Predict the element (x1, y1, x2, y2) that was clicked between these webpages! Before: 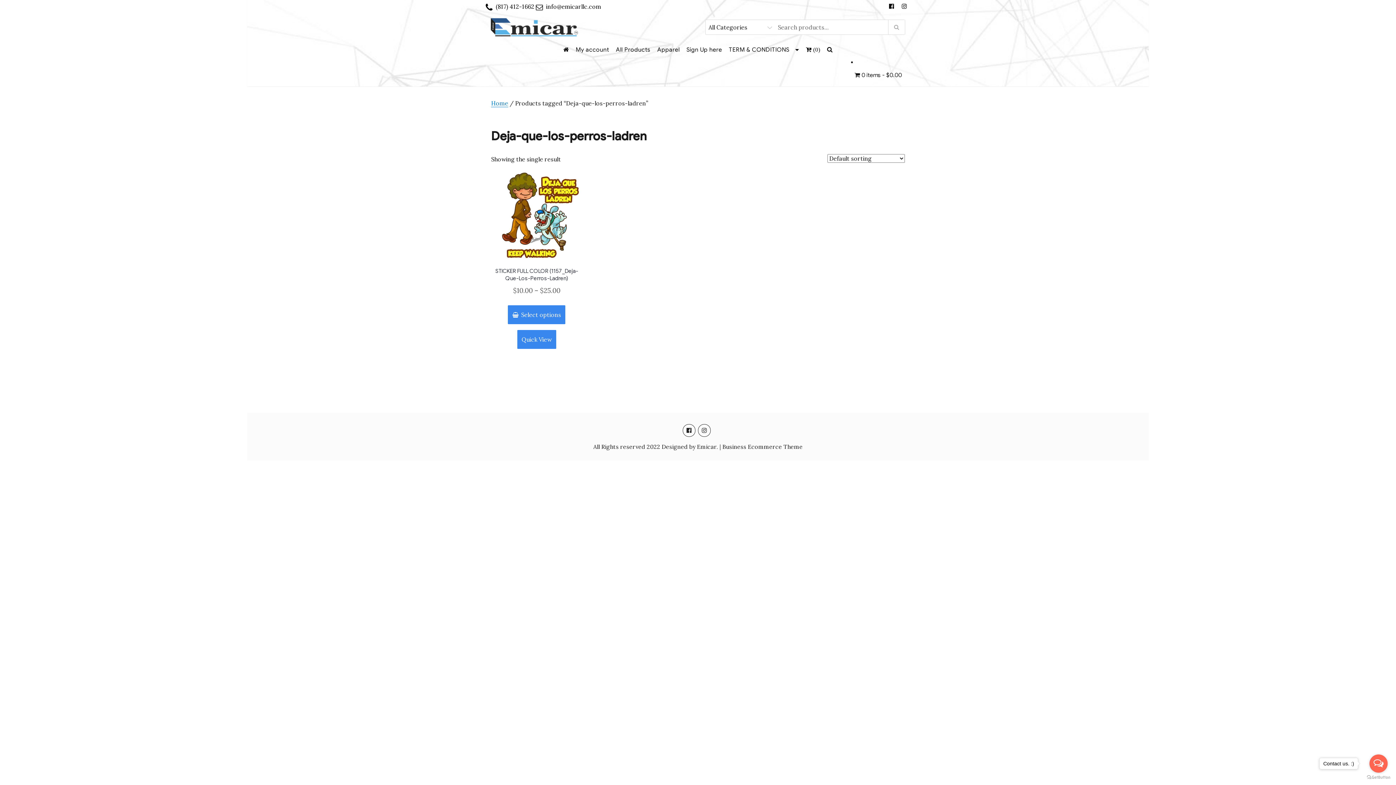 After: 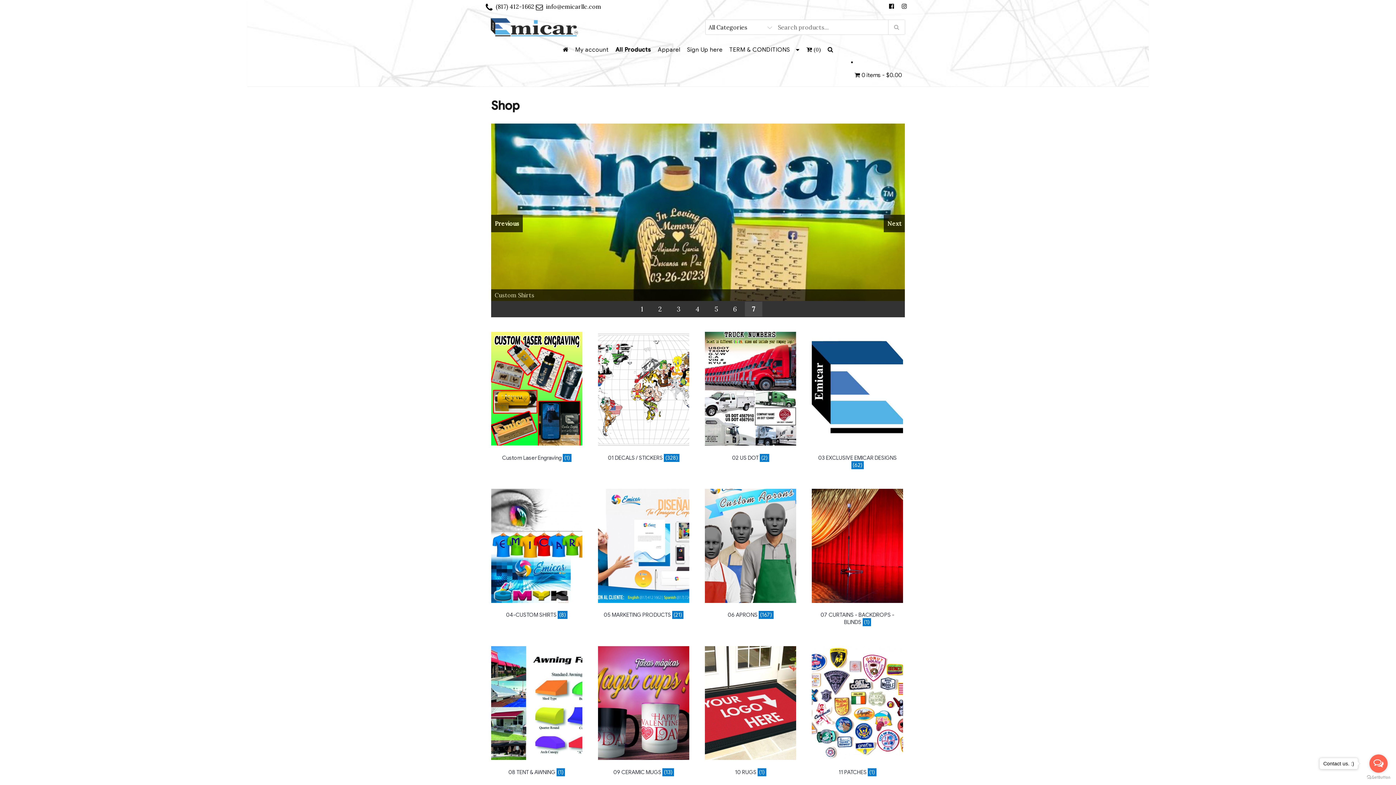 Action: label: All Products bbox: (612, 42, 654, 57)